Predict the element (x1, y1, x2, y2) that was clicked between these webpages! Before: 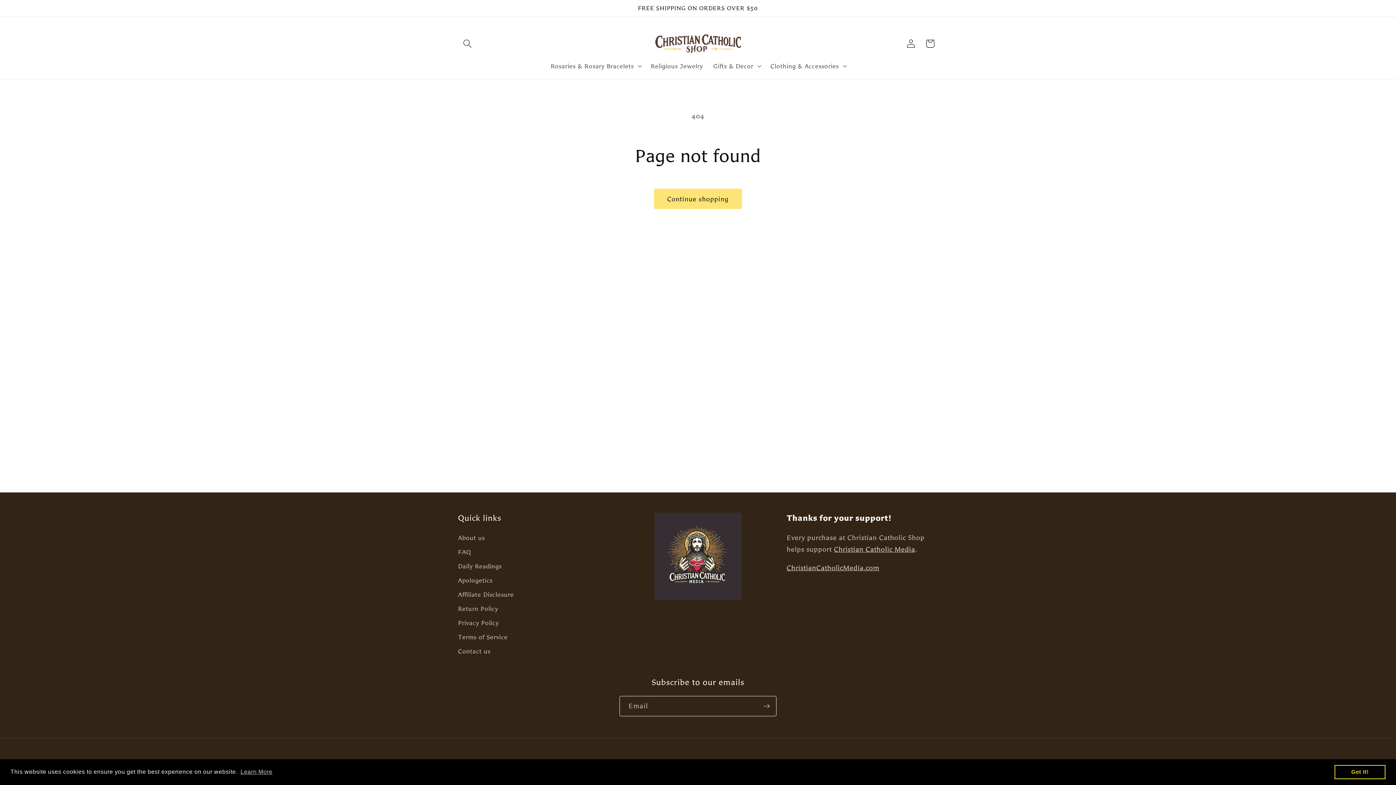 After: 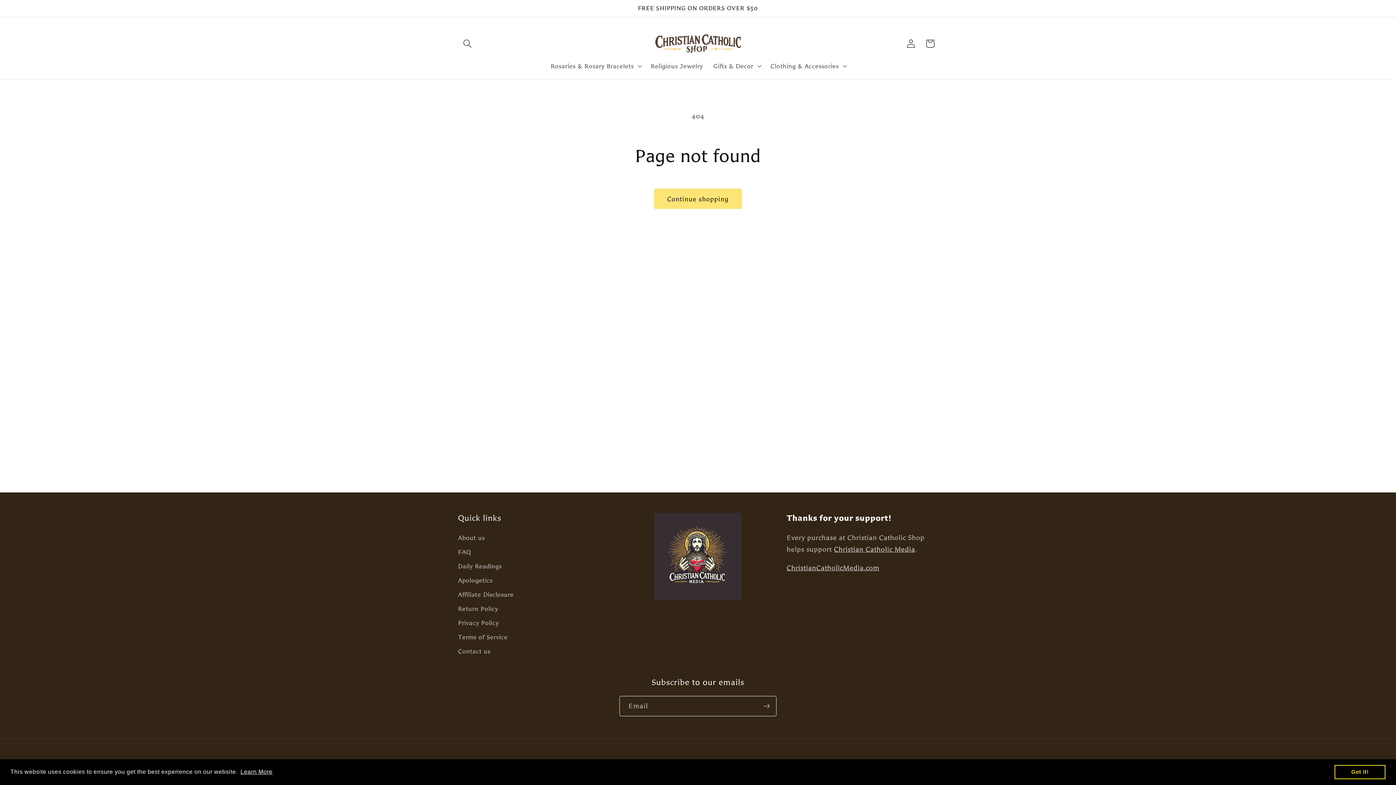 Action: label: learn more about cookies bbox: (239, 766, 273, 777)